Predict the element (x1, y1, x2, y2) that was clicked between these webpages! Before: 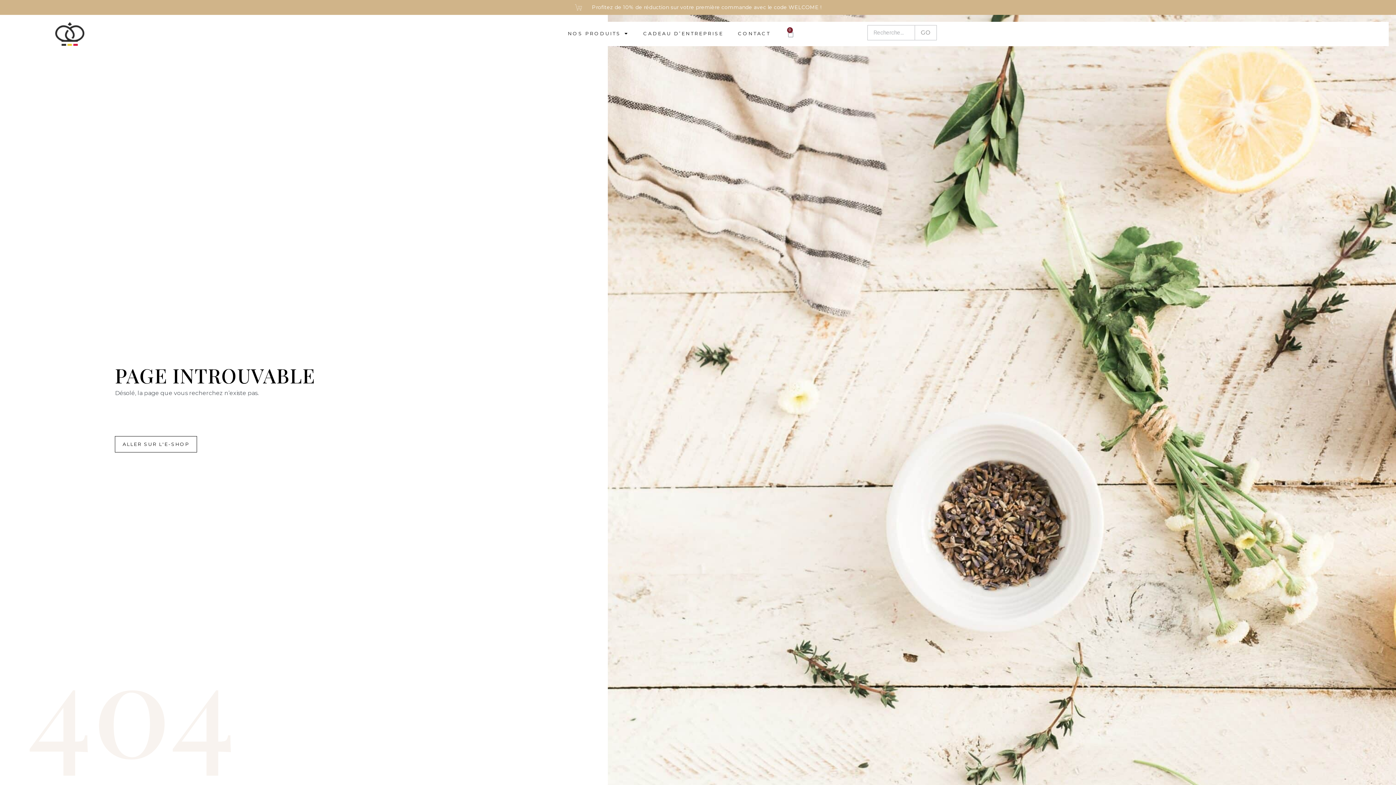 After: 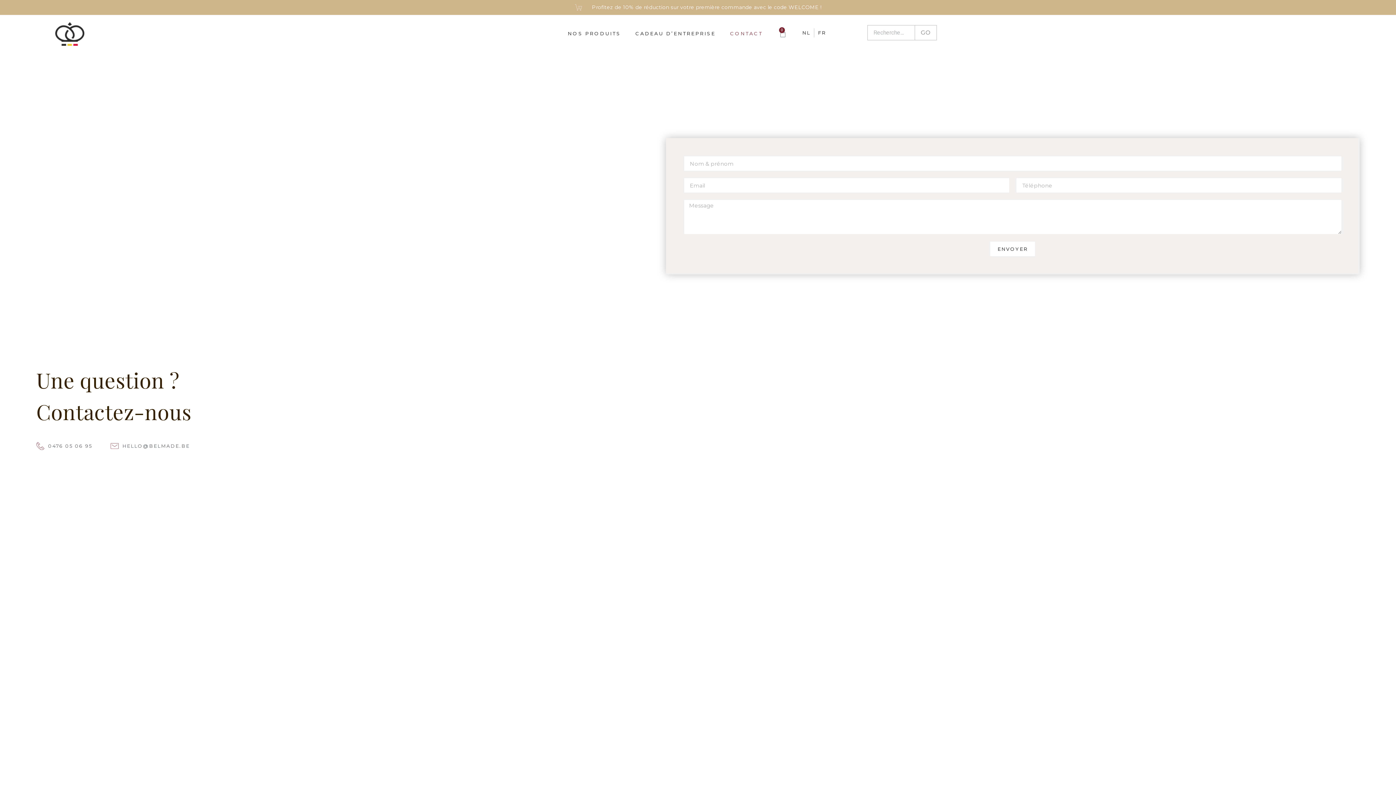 Action: label: CONTACT bbox: (730, 25, 778, 41)